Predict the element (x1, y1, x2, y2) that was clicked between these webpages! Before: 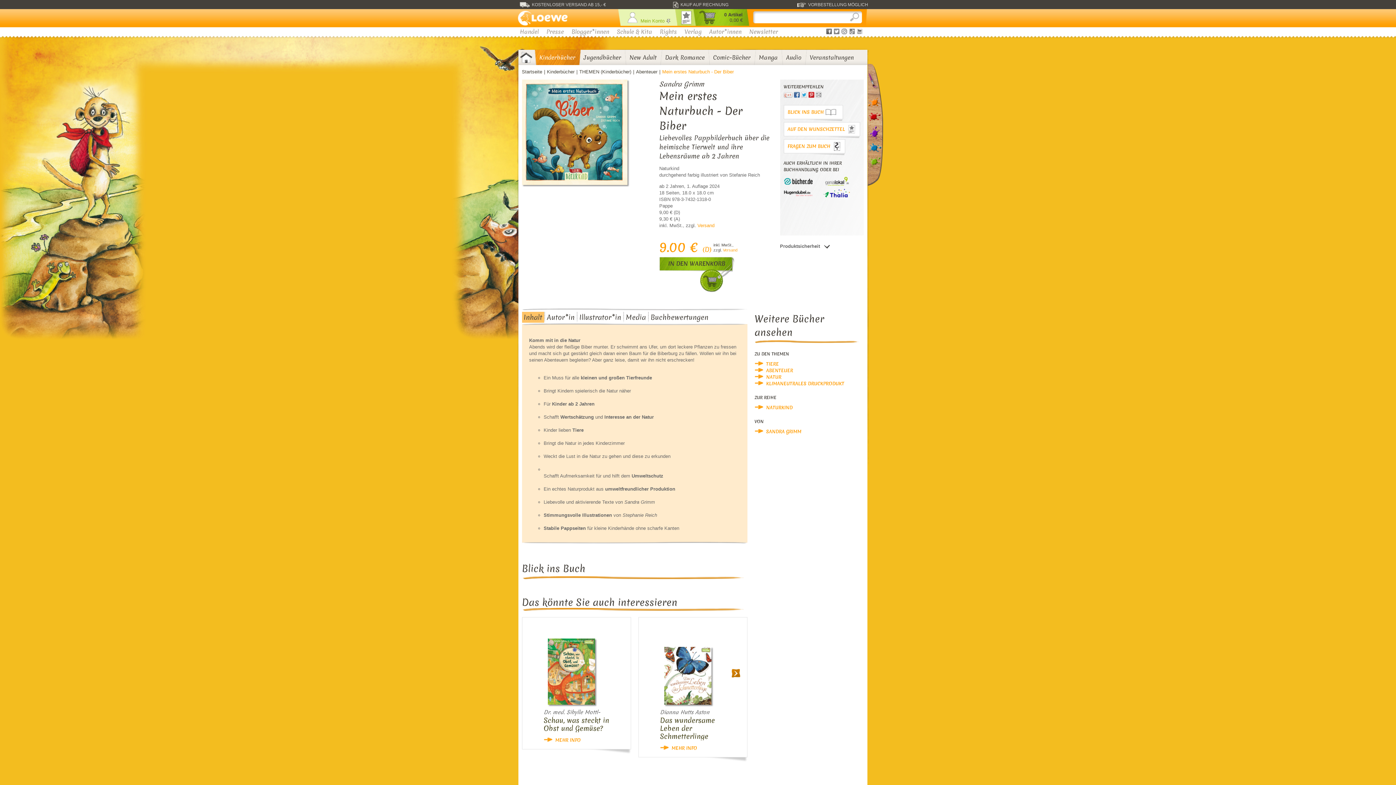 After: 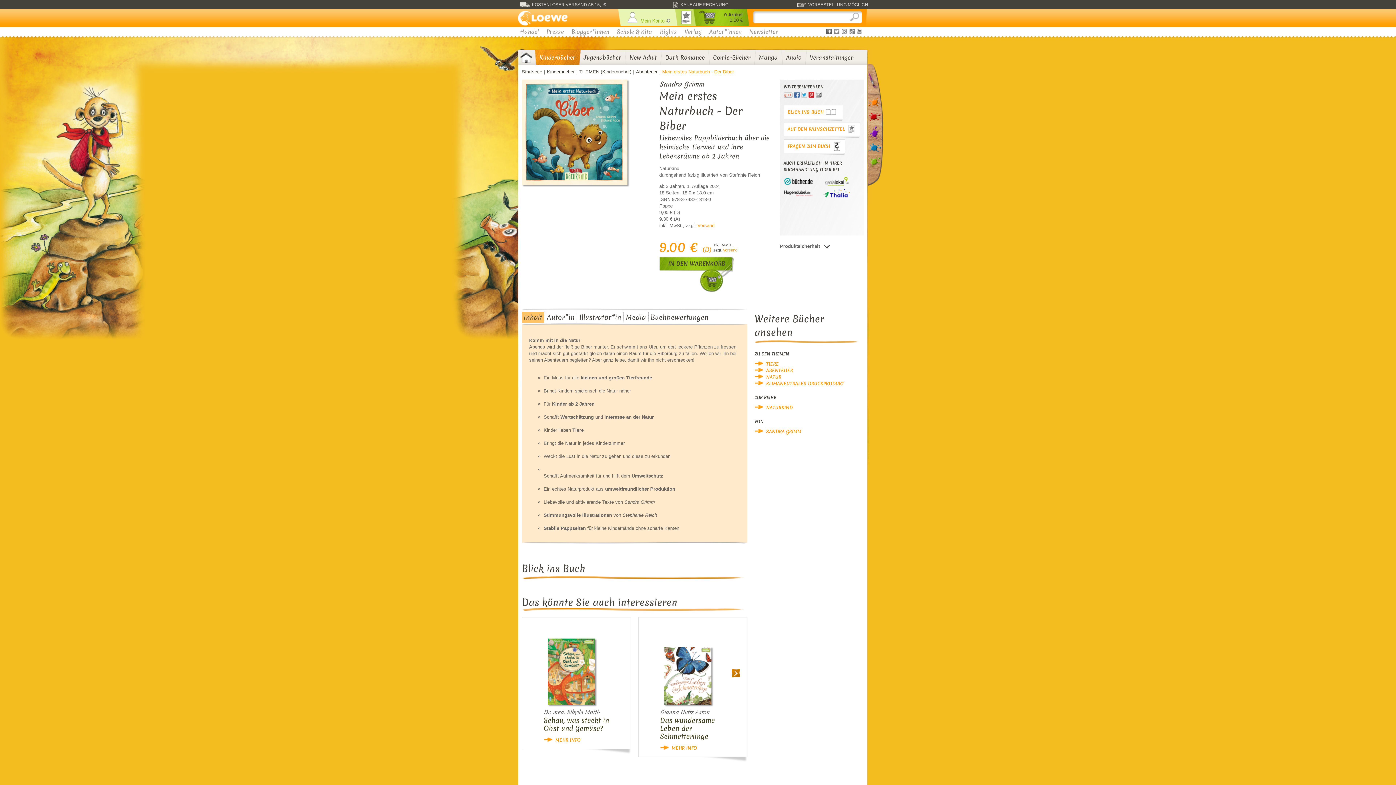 Action: bbox: (662, 68, 734, 75) label: Mein erstes Naturbuch - Der Biber